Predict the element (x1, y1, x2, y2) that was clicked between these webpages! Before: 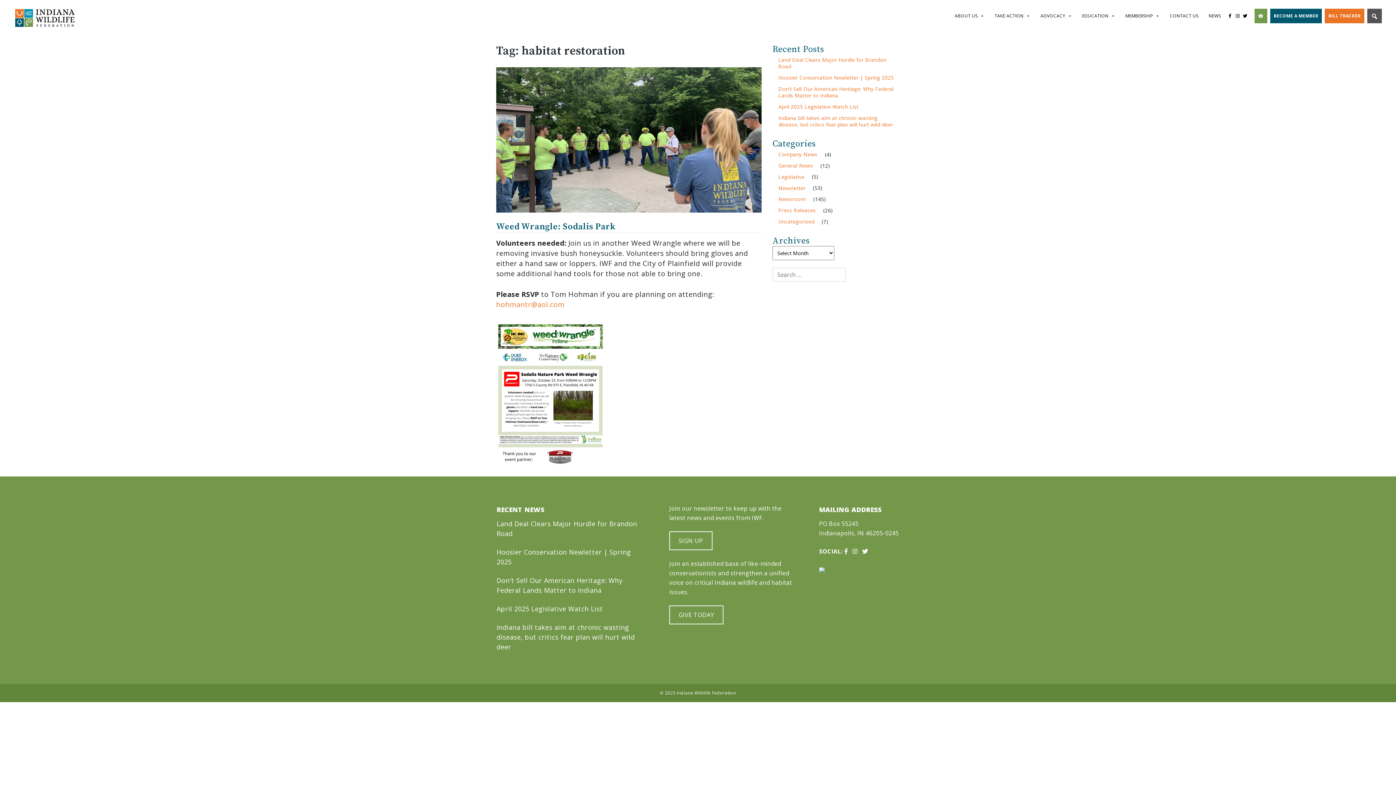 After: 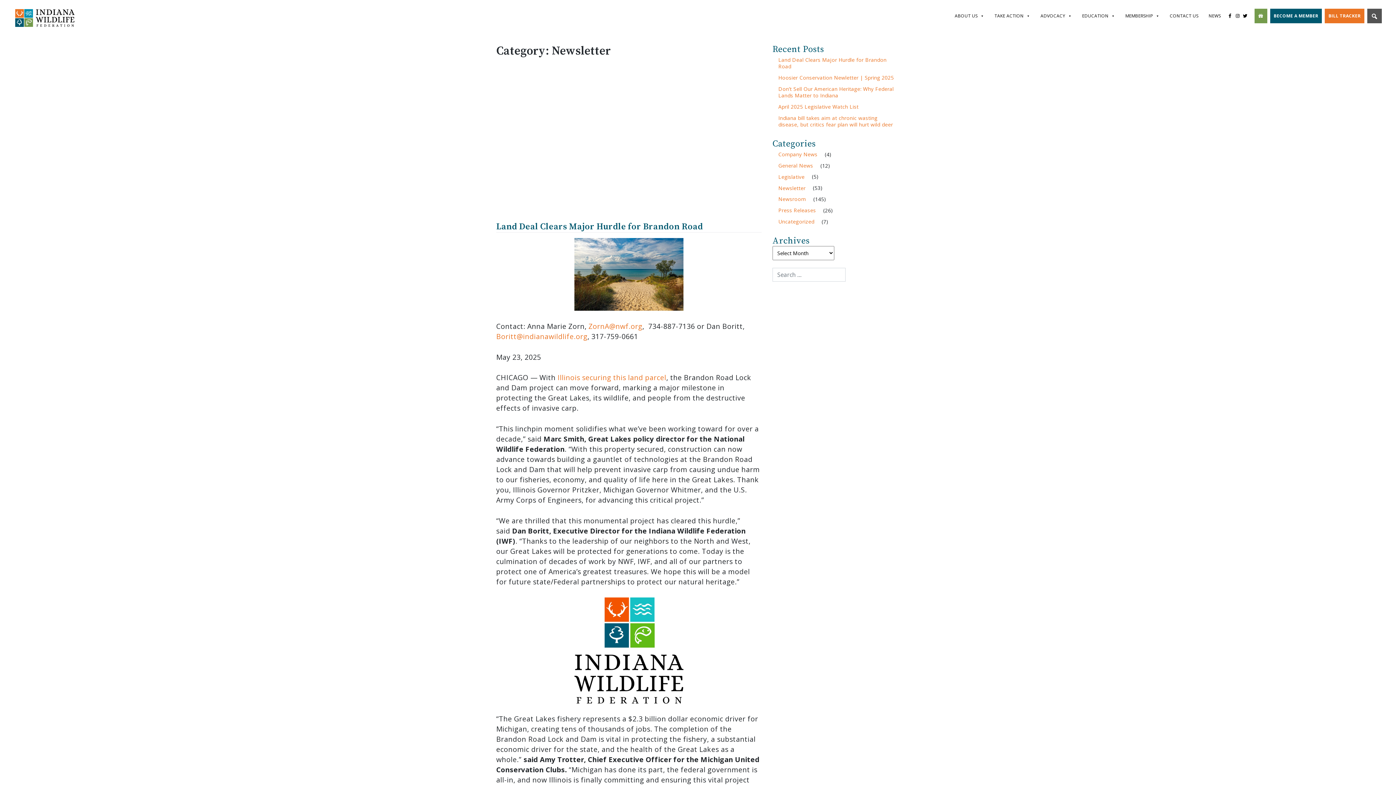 Action: label: Newsletter bbox: (772, 182, 811, 193)